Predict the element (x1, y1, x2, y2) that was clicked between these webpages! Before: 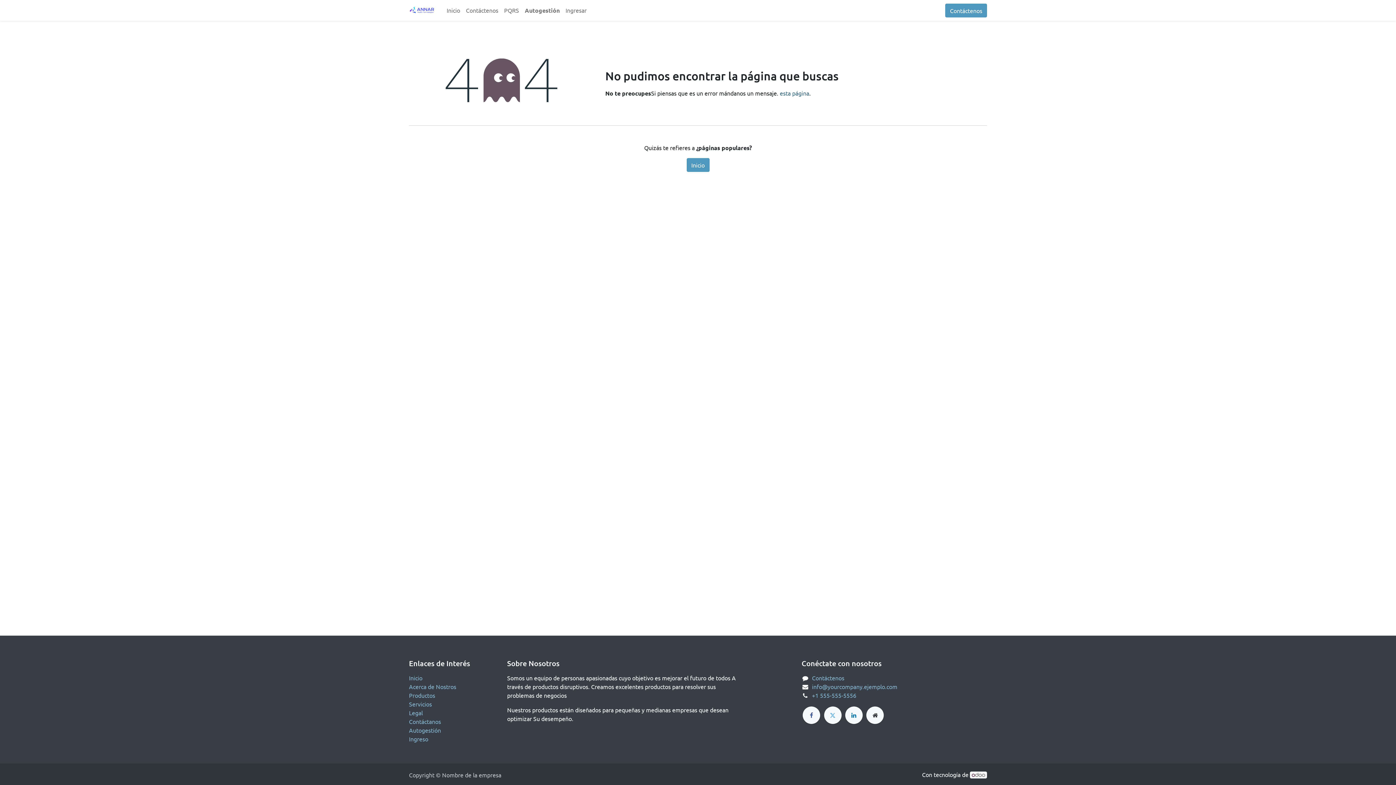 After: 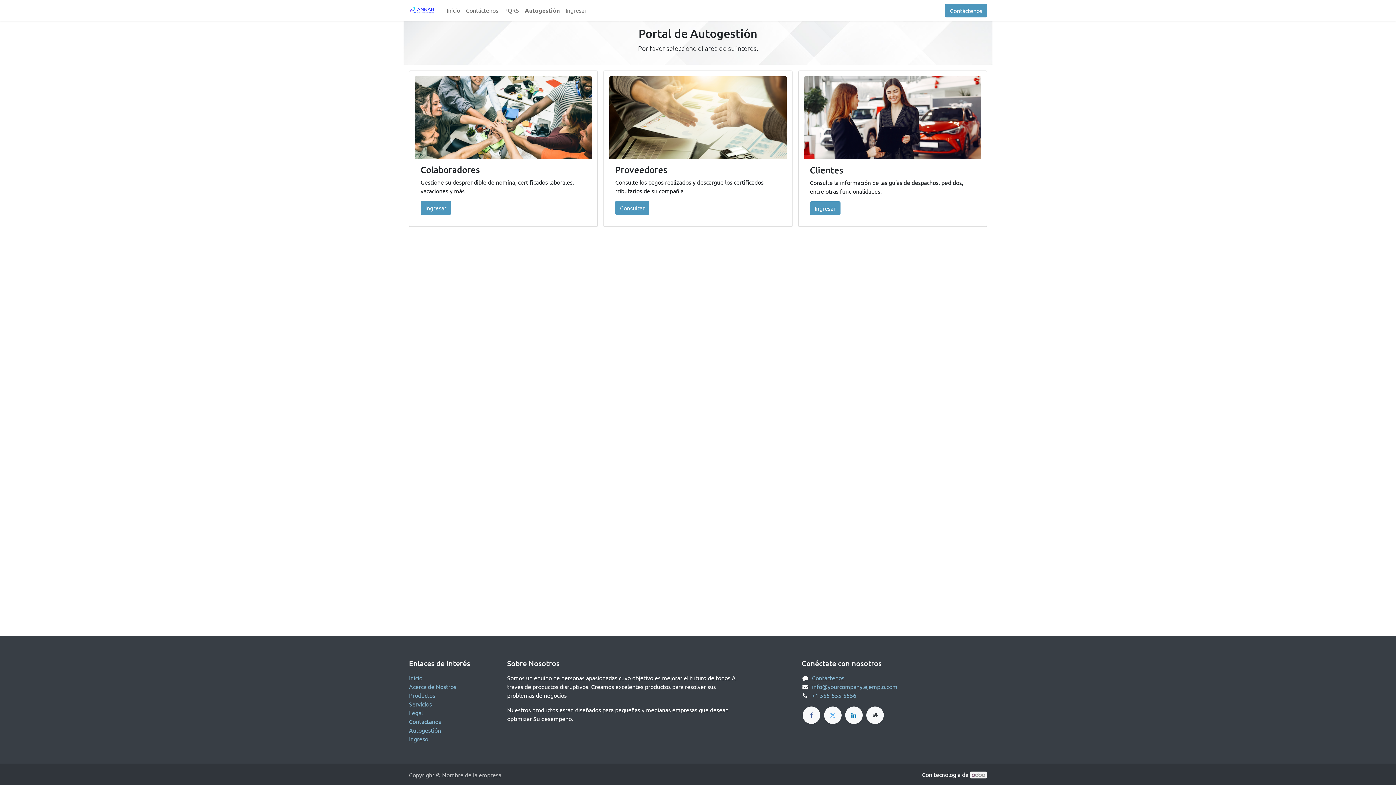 Action: bbox: (522, 2, 562, 17) label: Autogestión